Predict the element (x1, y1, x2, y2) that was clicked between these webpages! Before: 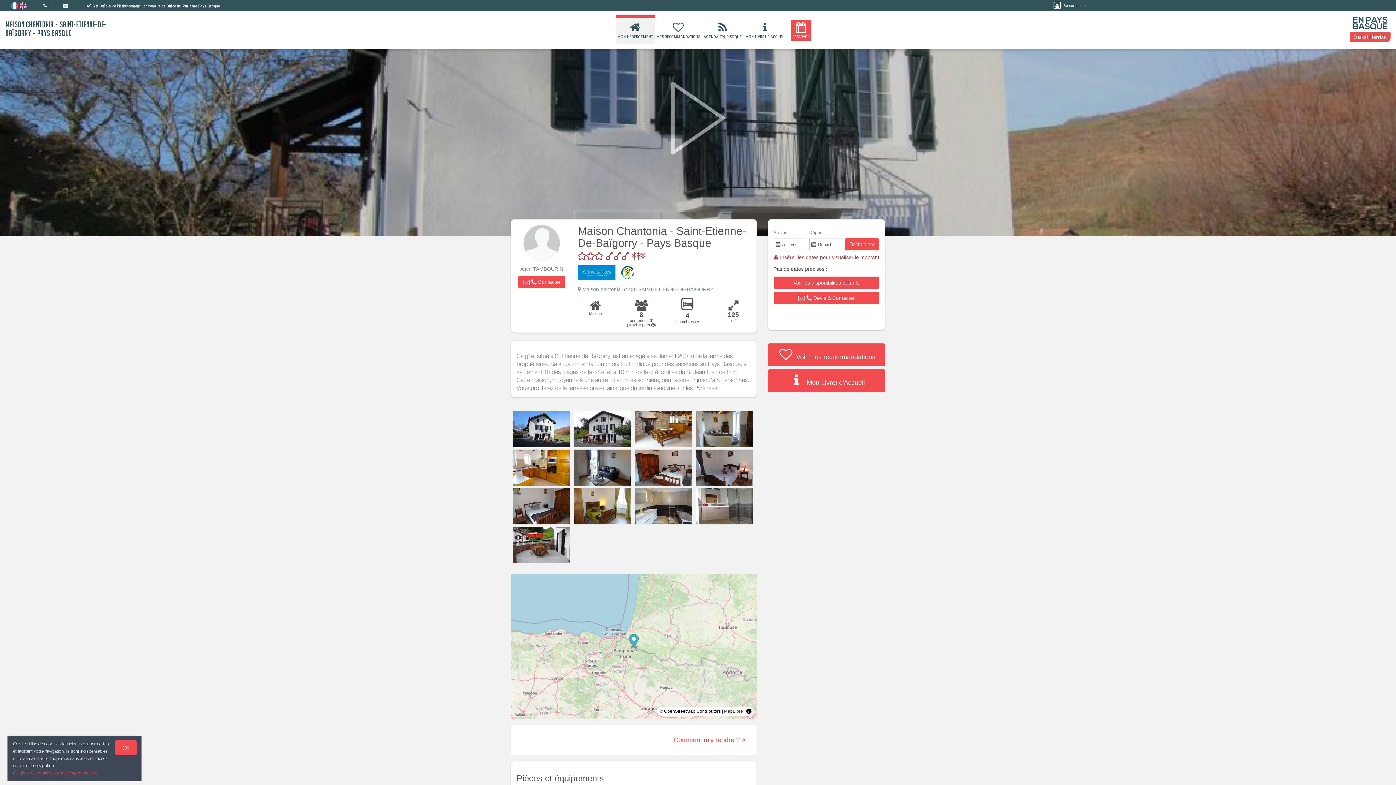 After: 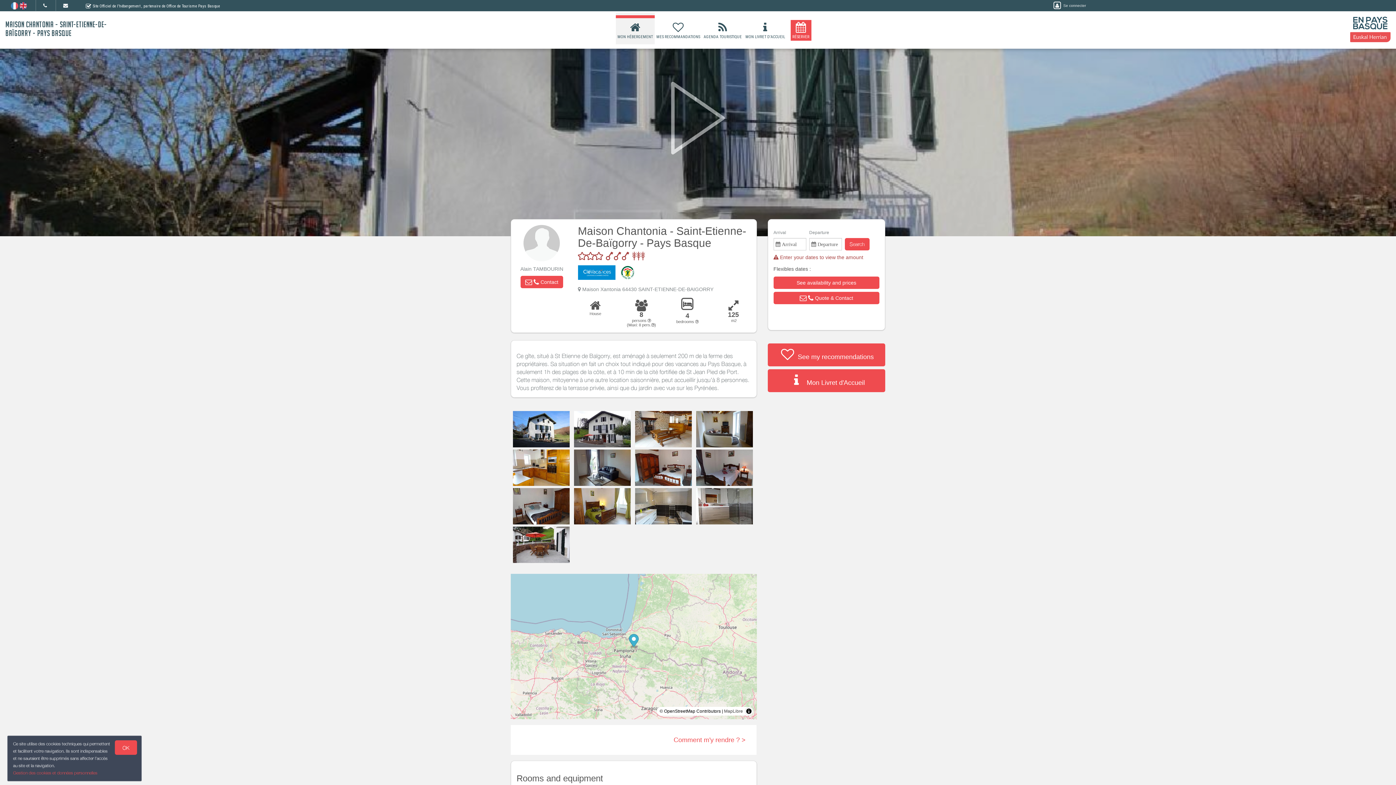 Action: bbox: (19, 2, 26, 8)